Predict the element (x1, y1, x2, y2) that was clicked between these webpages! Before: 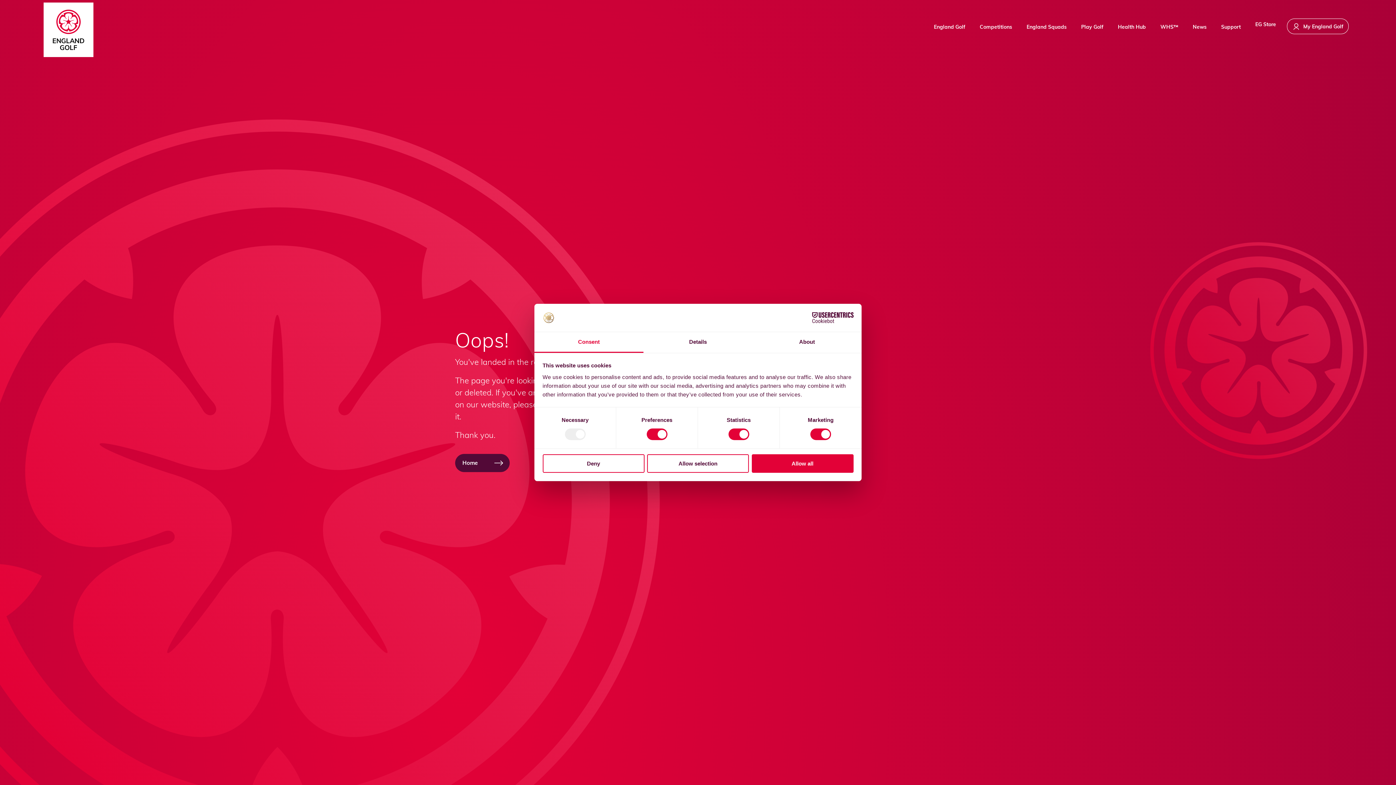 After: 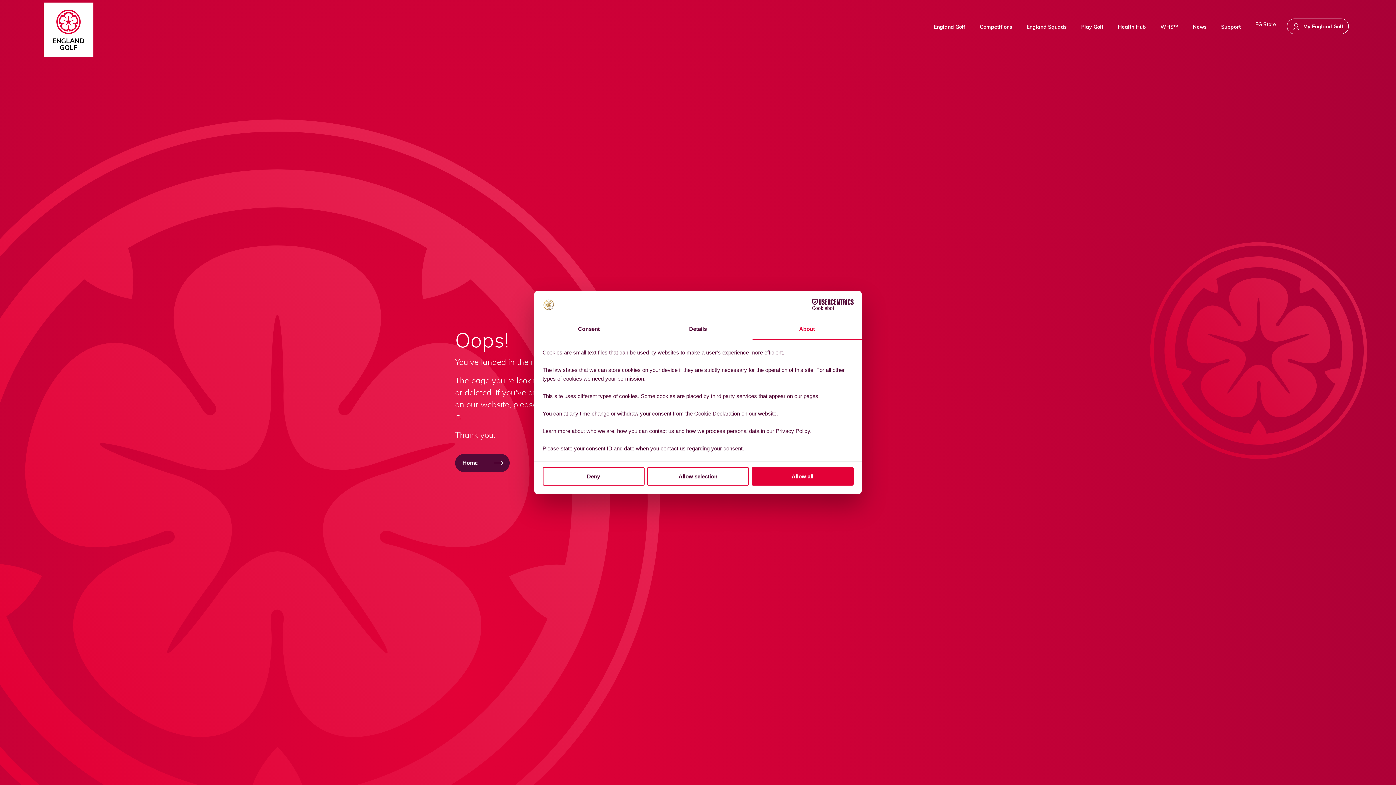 Action: label: About bbox: (752, 332, 861, 353)